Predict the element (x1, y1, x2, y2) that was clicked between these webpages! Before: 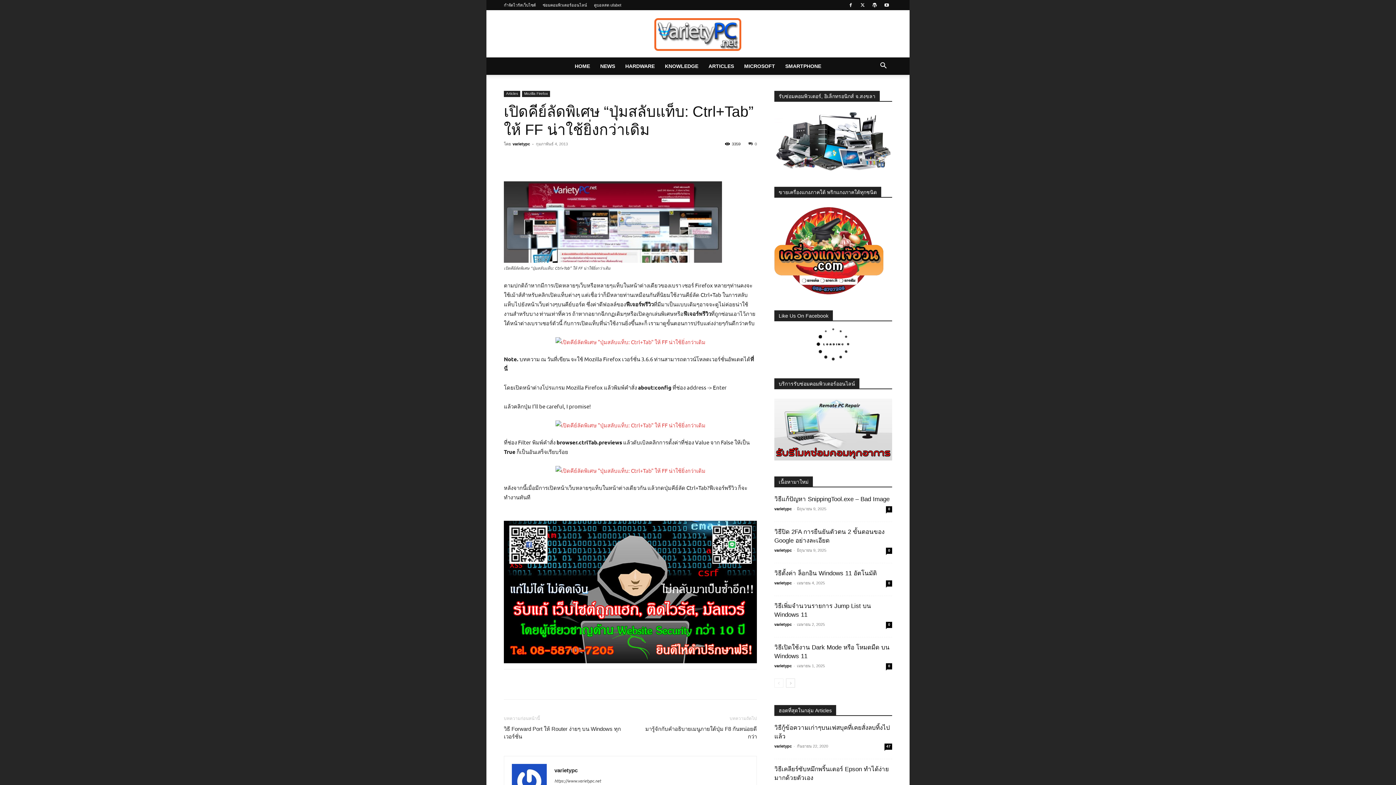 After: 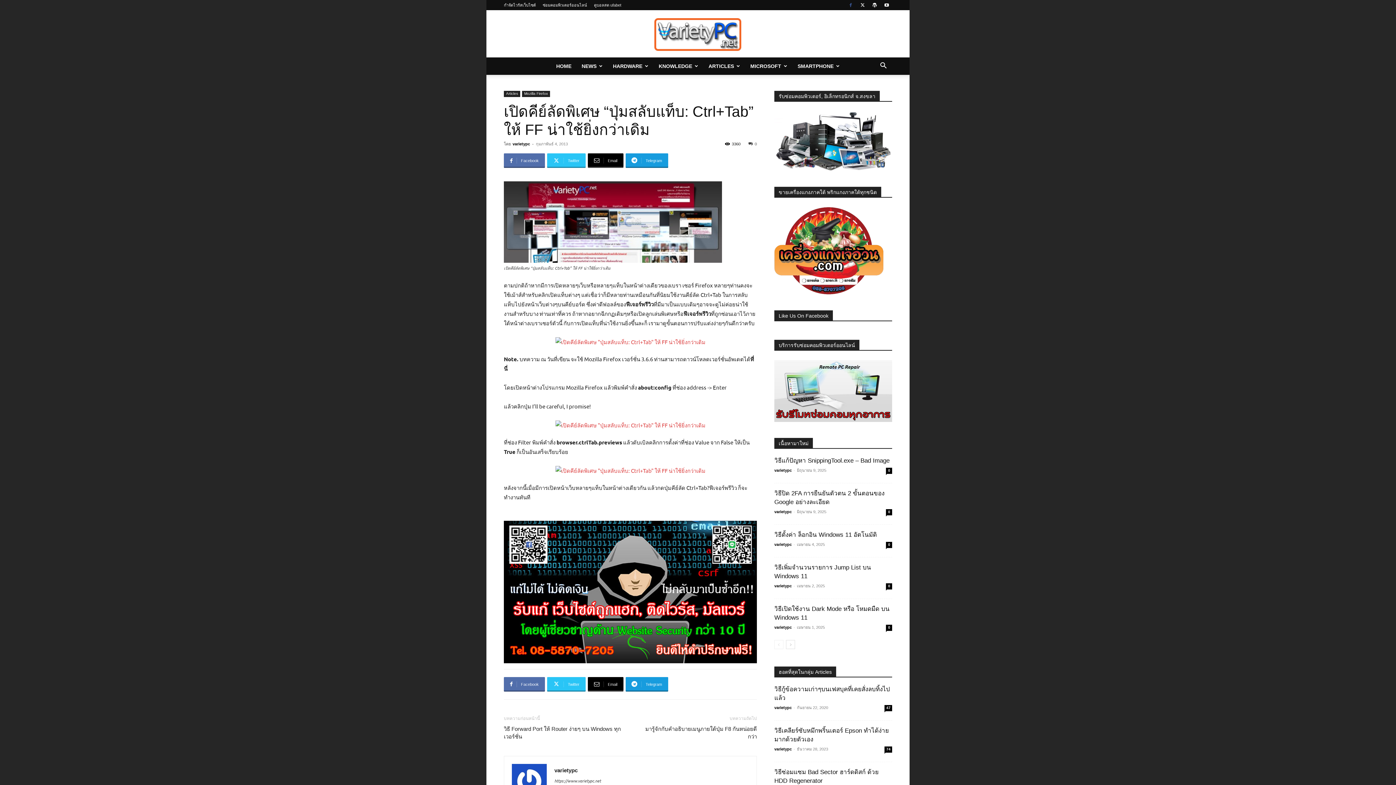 Action: bbox: (845, 0, 856, 10)